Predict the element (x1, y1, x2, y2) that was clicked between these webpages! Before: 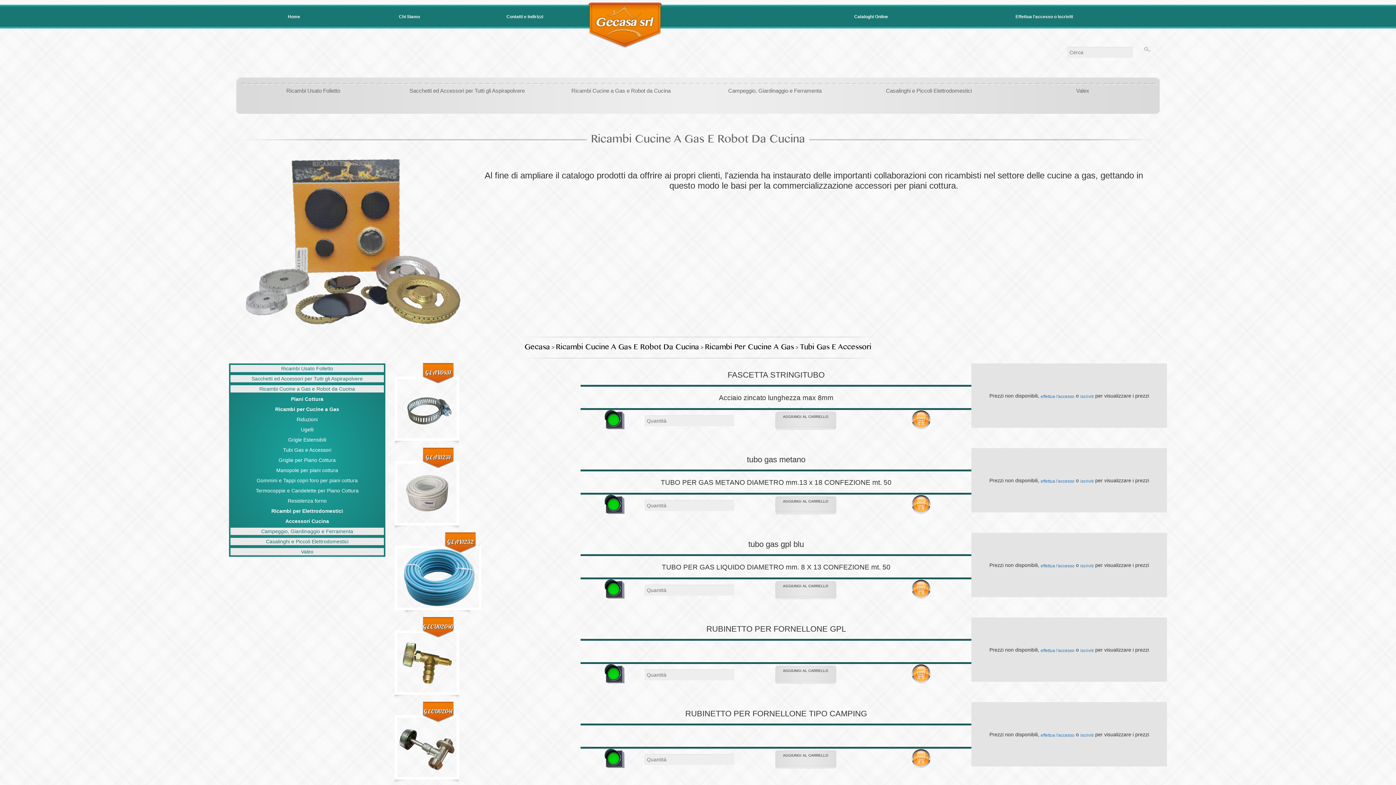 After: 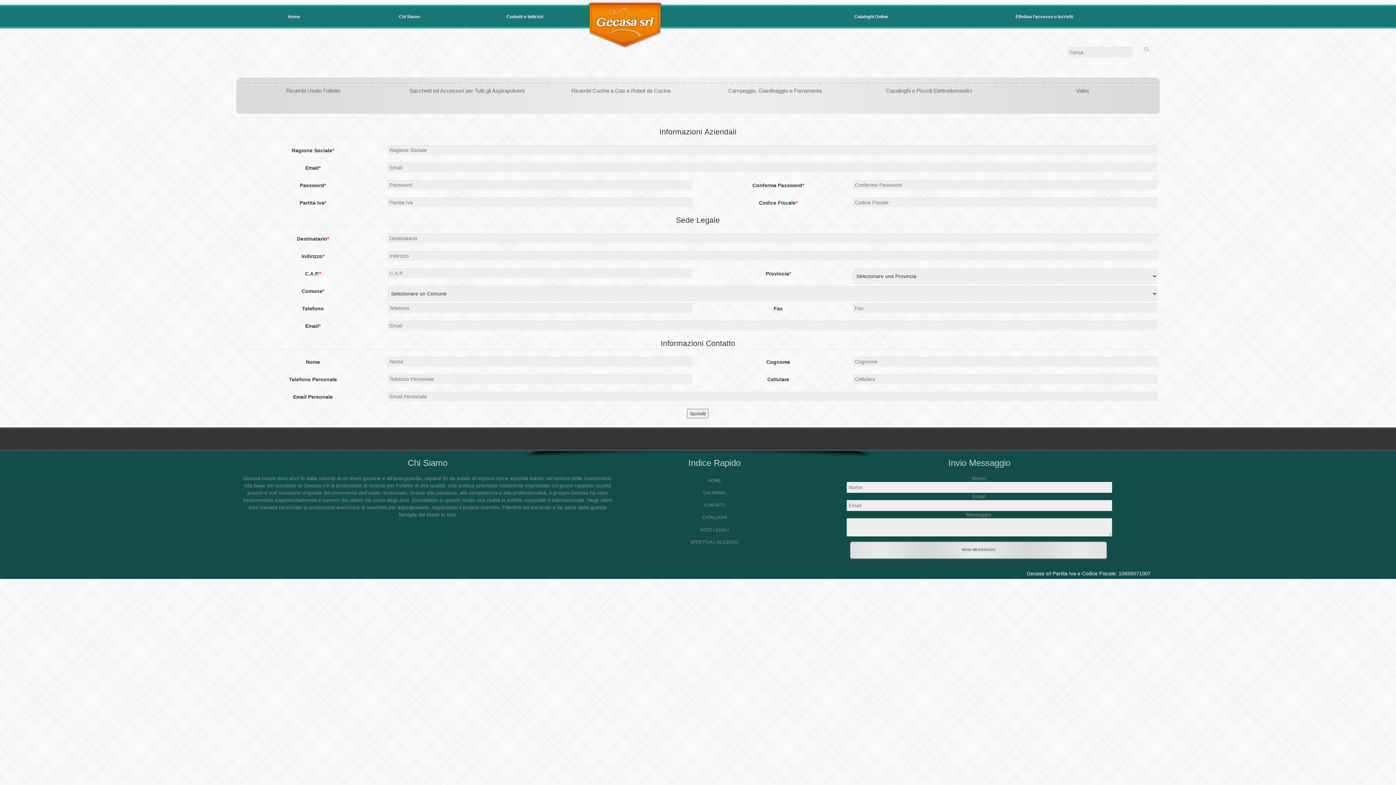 Action: bbox: (1080, 563, 1094, 568) label: iscriviti